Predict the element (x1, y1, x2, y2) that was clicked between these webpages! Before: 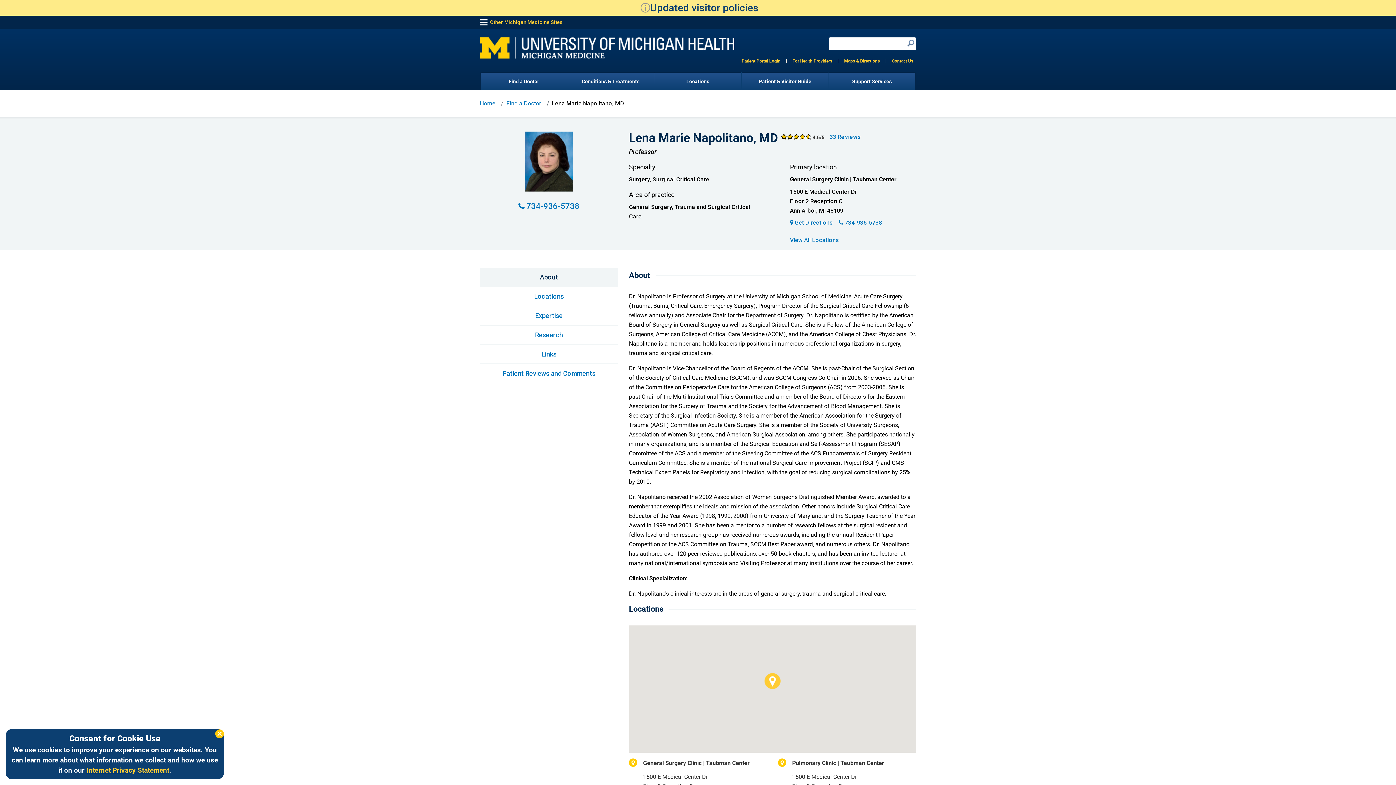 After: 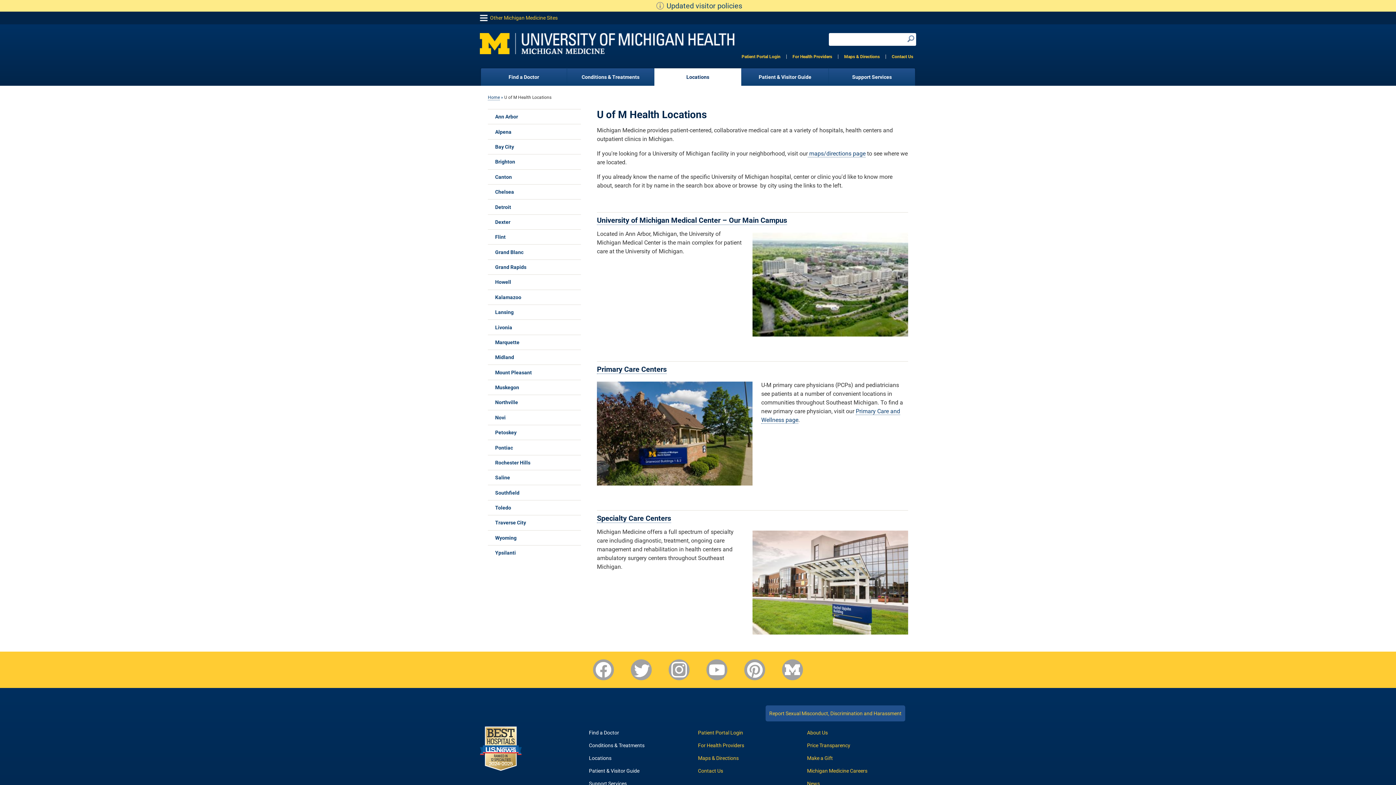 Action: bbox: (654, 71, 741, 90) label: Locations